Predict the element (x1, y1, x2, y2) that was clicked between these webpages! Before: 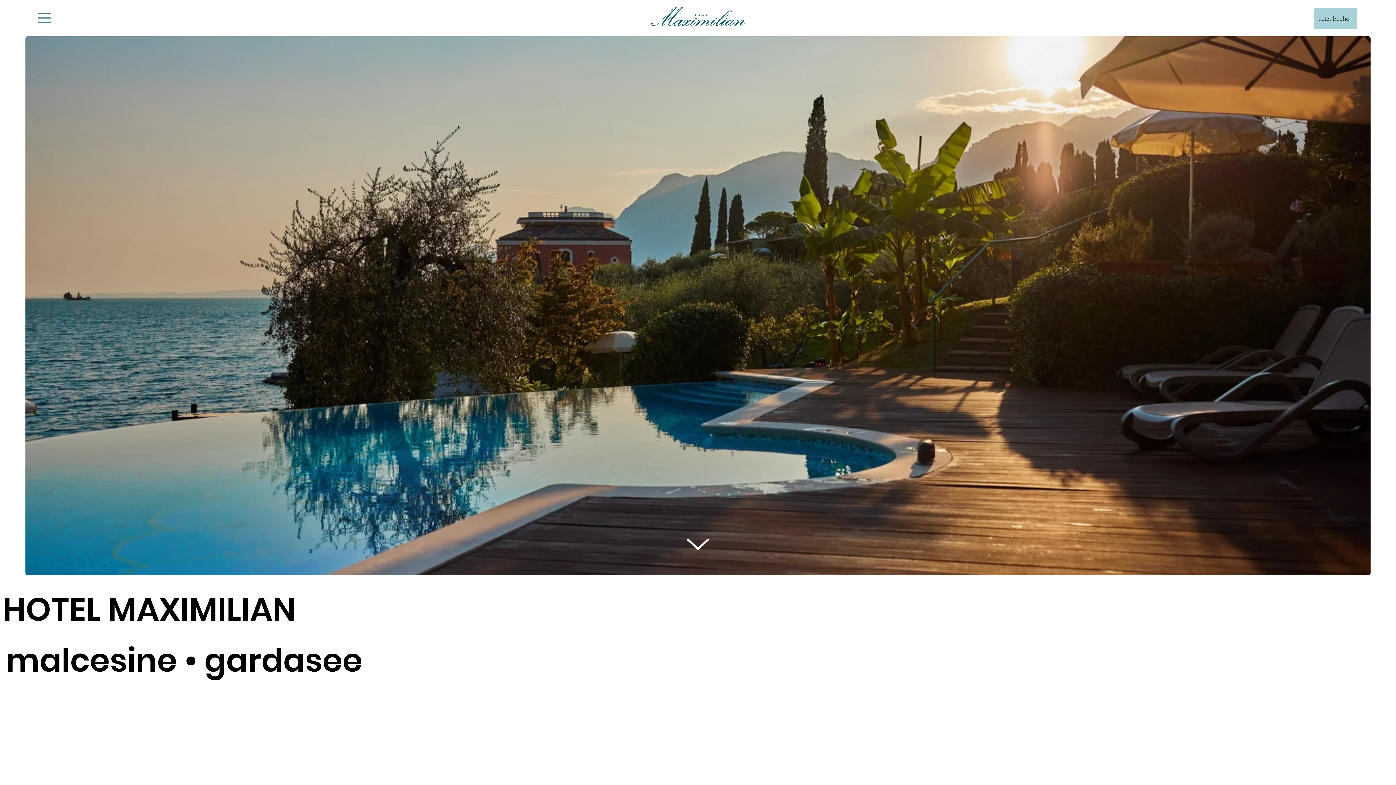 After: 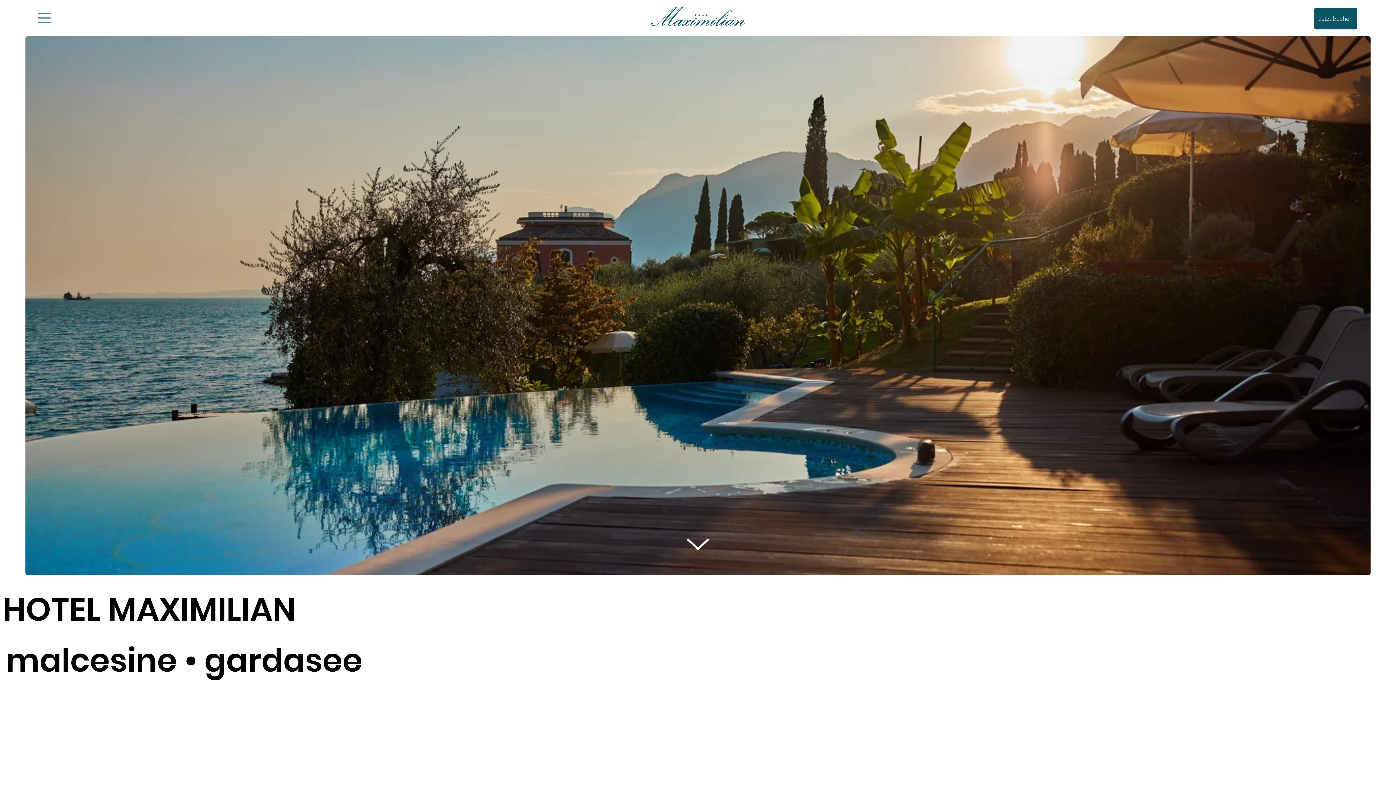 Action: label: Jetzt buchen bbox: (1314, 7, 1357, 29)